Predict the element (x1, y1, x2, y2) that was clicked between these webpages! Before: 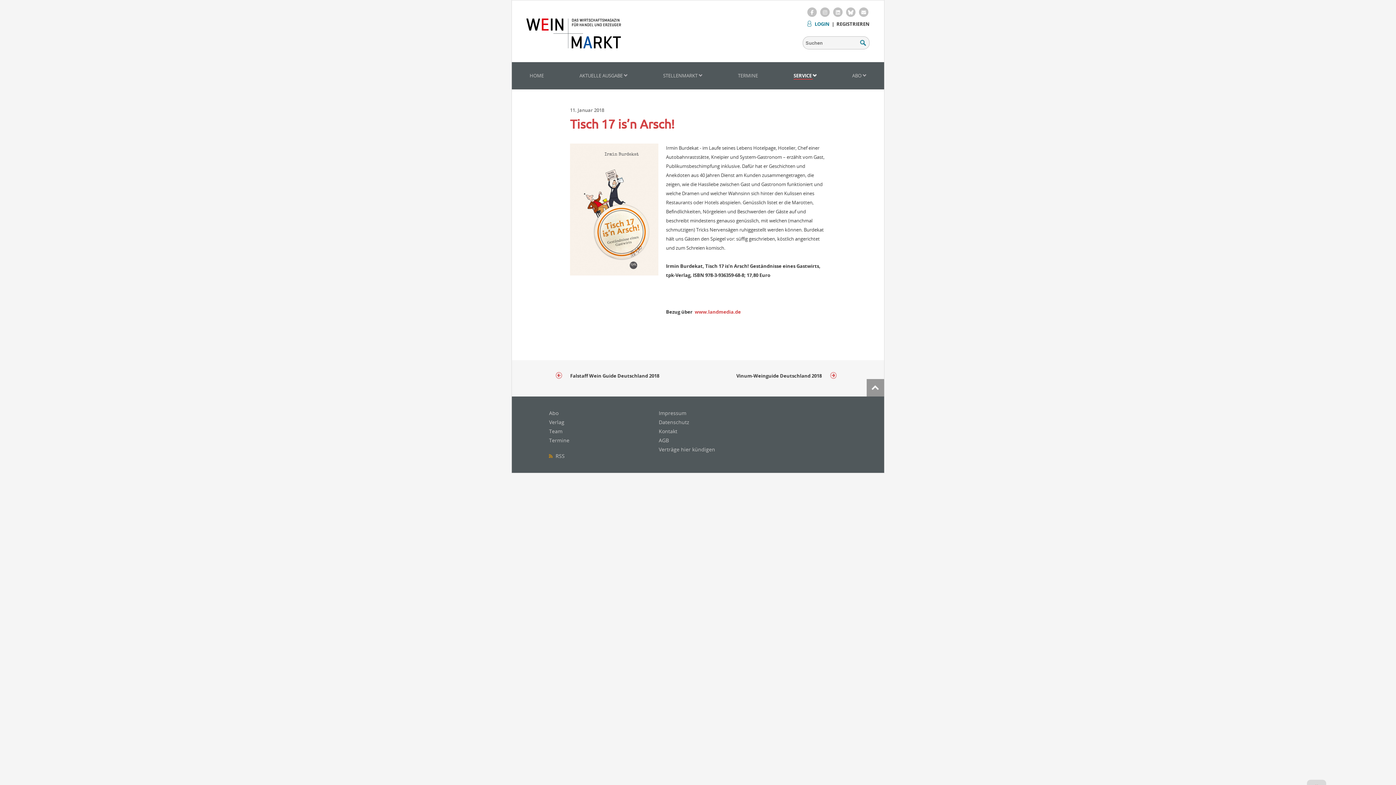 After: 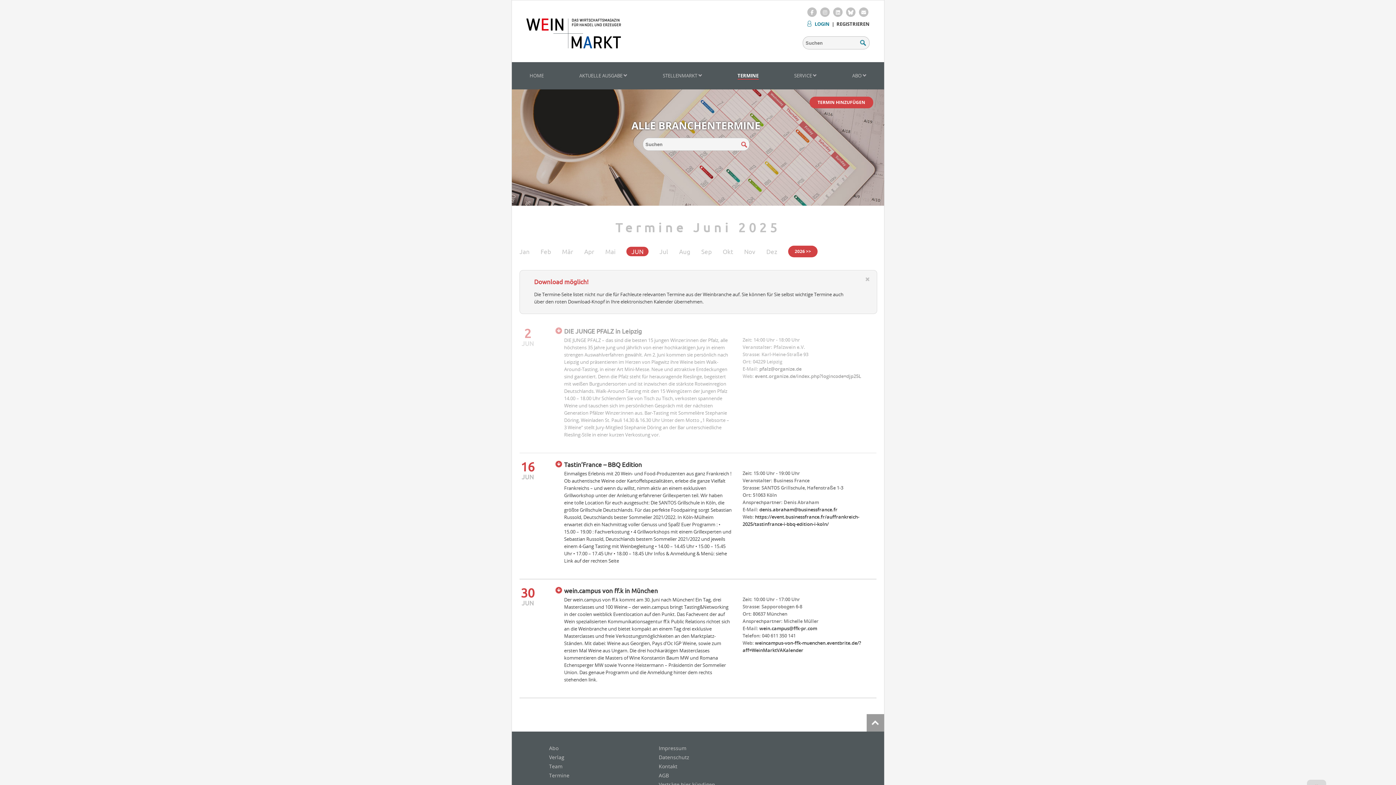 Action: bbox: (738, 72, 758, 78) label: TERMINE